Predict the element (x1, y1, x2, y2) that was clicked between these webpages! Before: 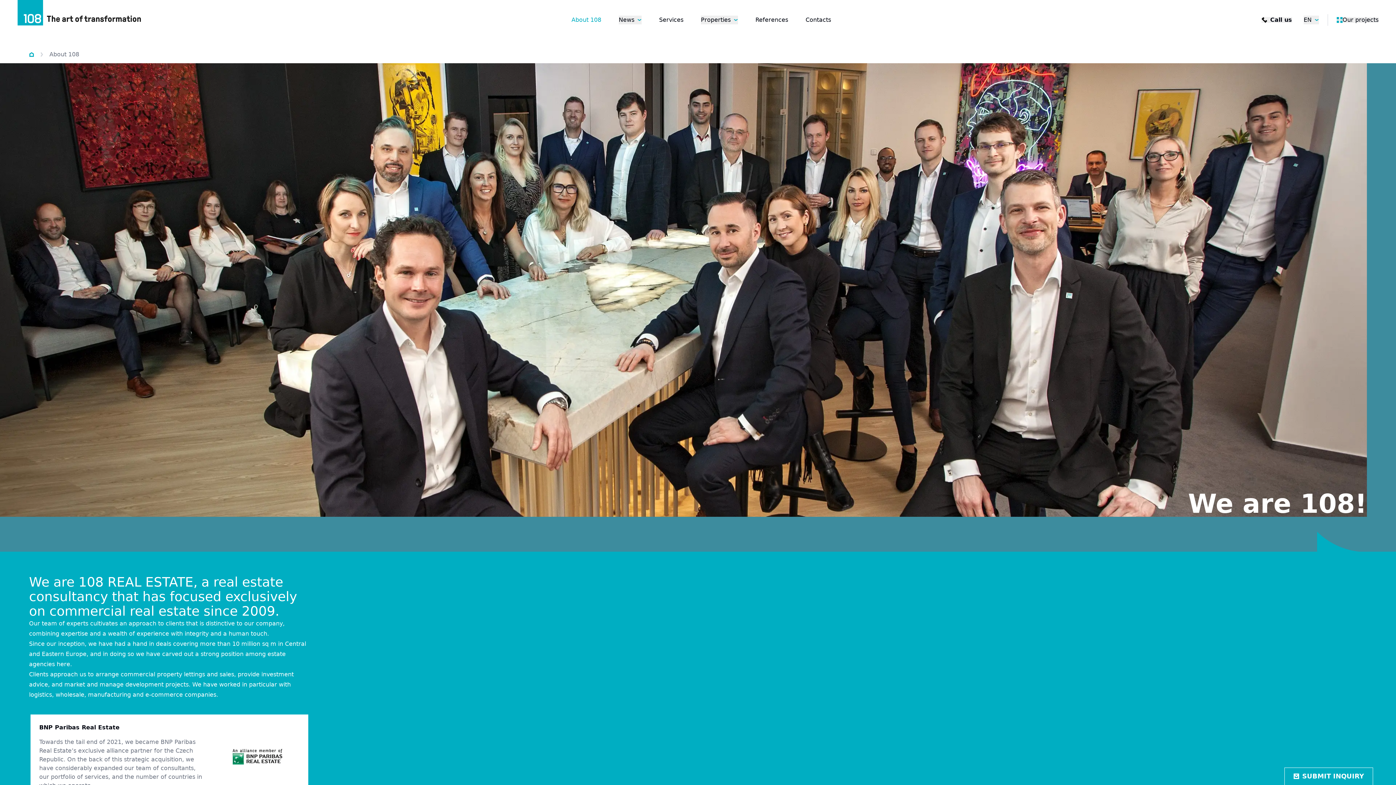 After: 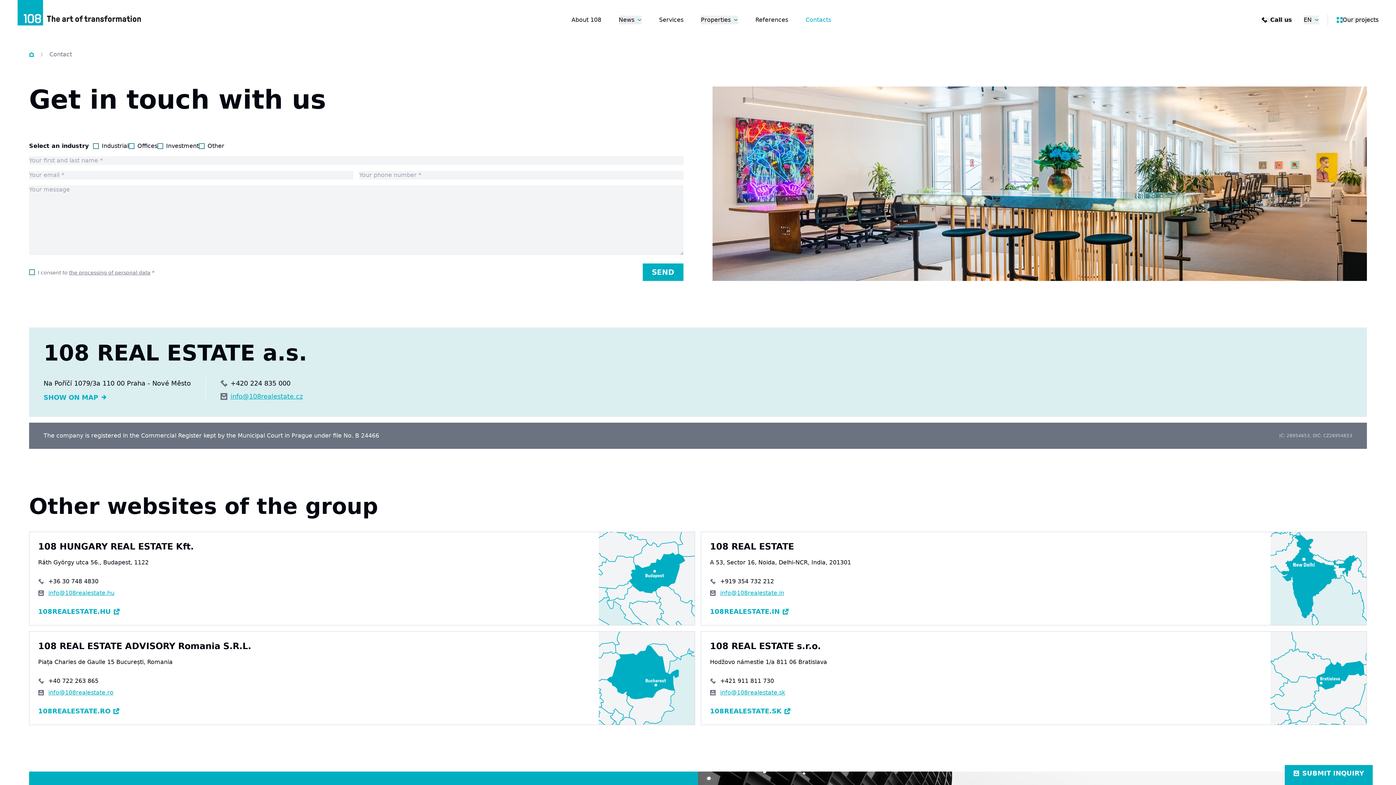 Action: label: SUBMIT INQUIRY bbox: (1284, 768, 1373, 792)